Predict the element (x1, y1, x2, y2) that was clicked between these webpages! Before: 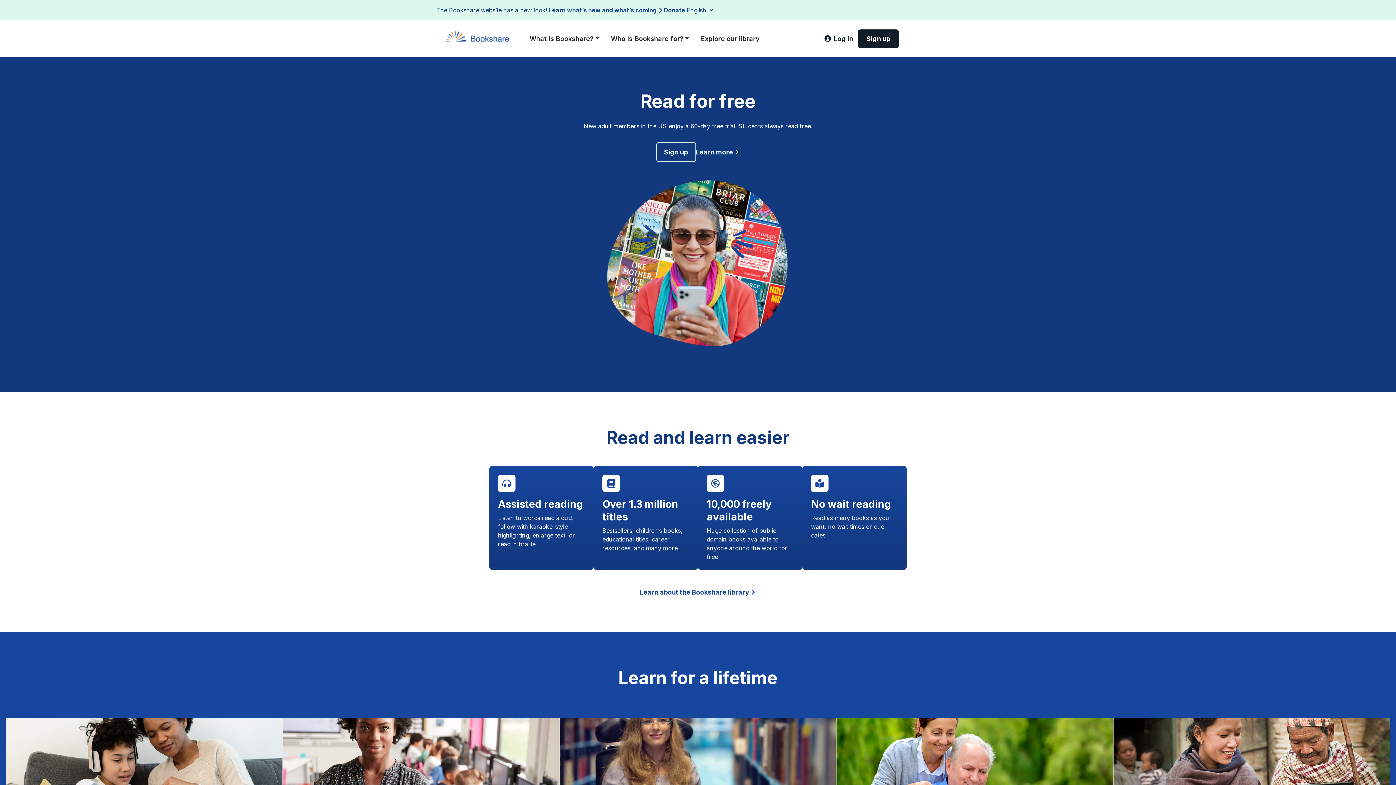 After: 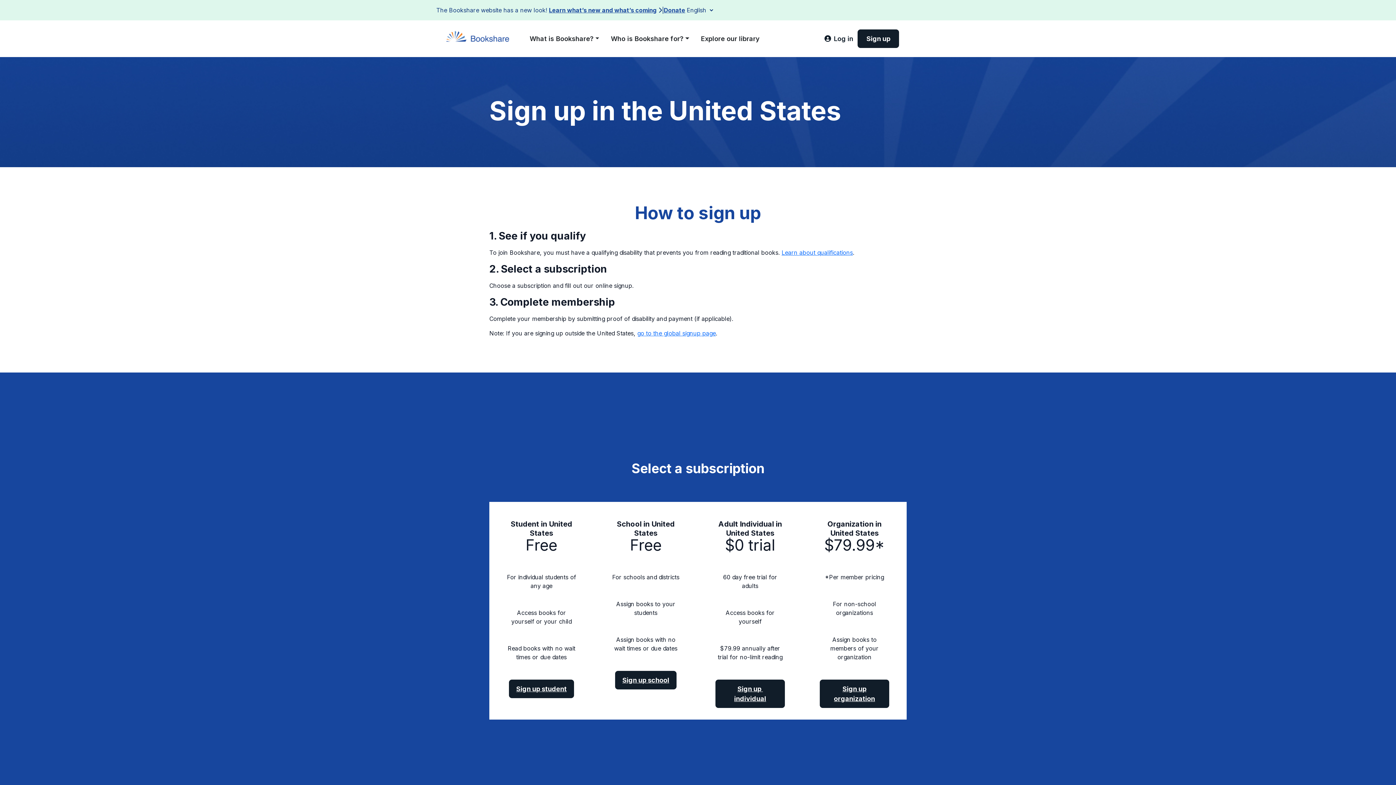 Action: label: Sign up bbox: (857, 29, 899, 48)